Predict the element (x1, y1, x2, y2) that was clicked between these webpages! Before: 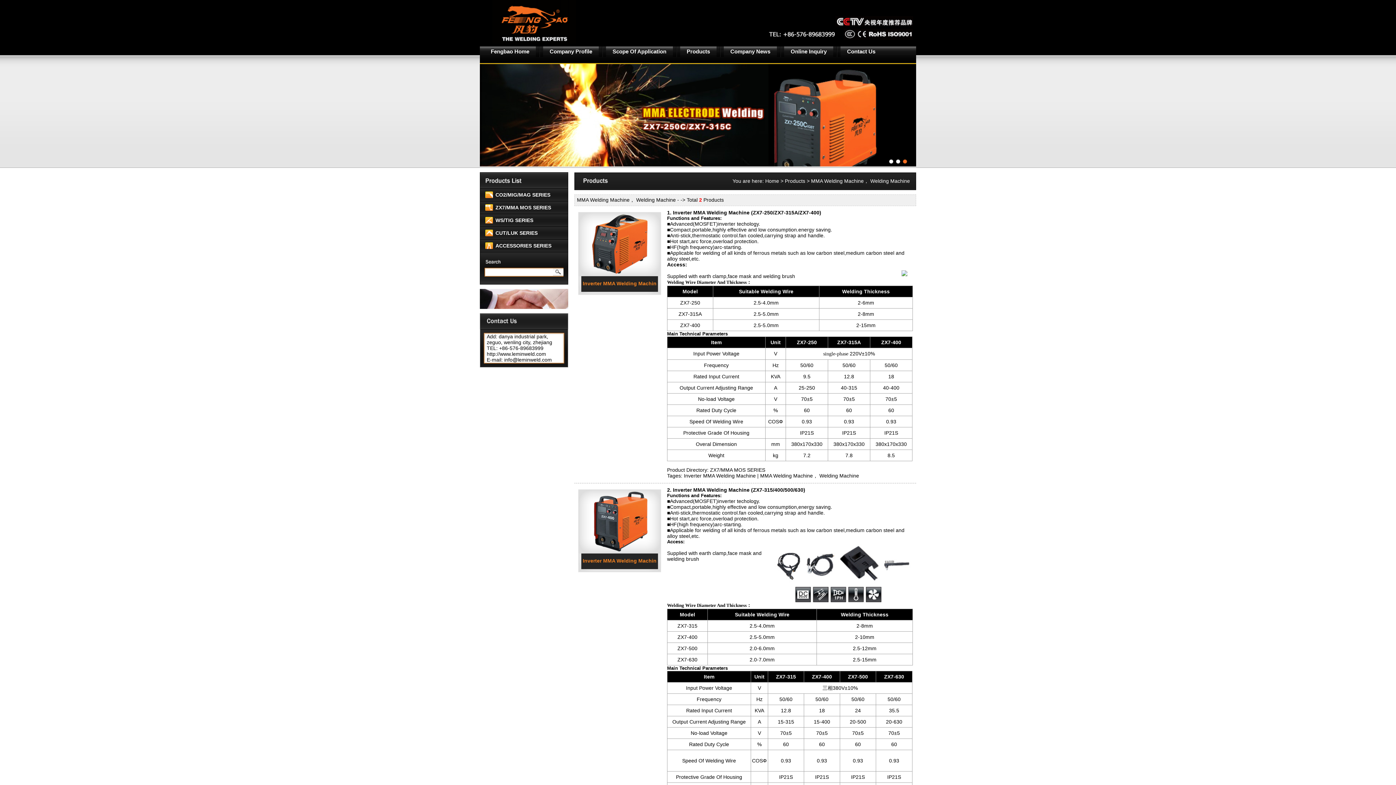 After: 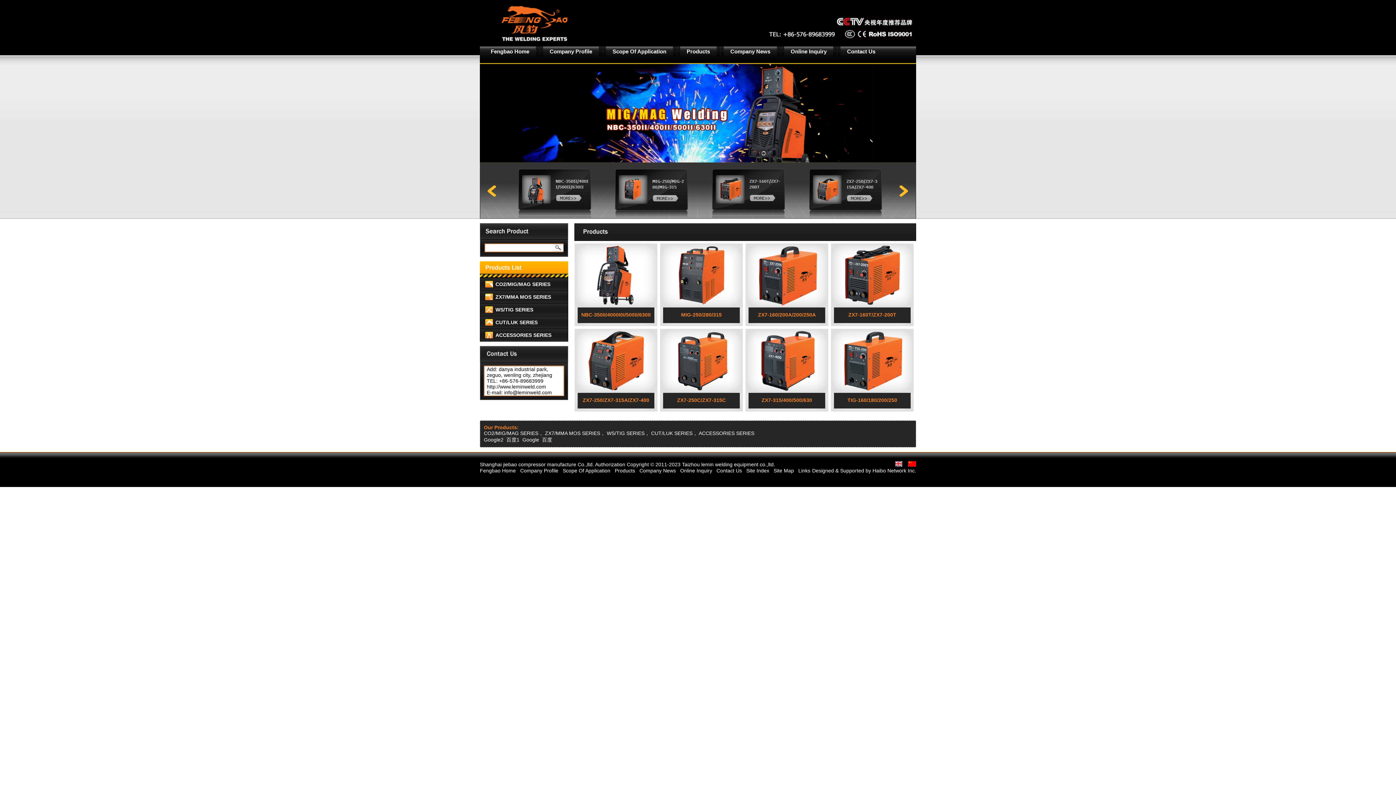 Action: bbox: (765, 178, 779, 184) label: Home